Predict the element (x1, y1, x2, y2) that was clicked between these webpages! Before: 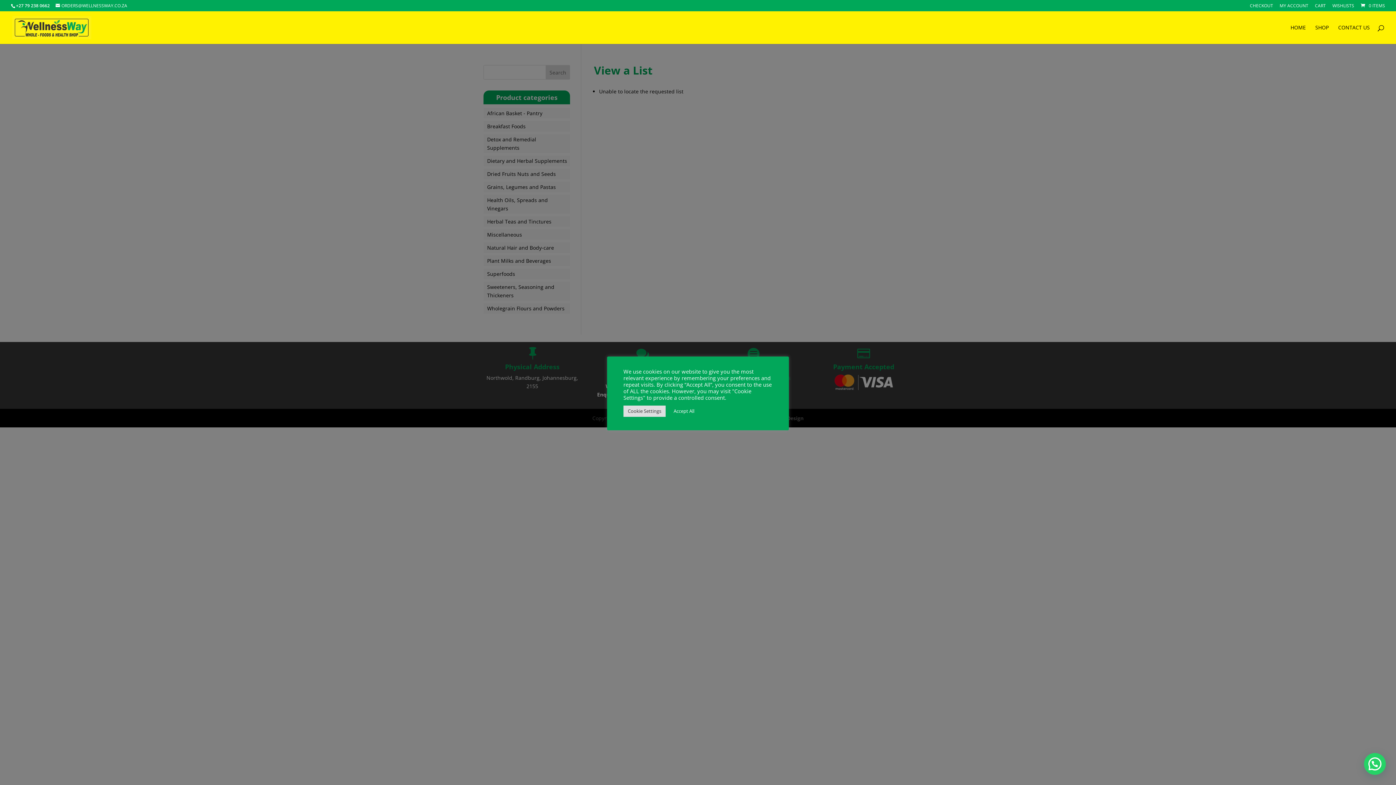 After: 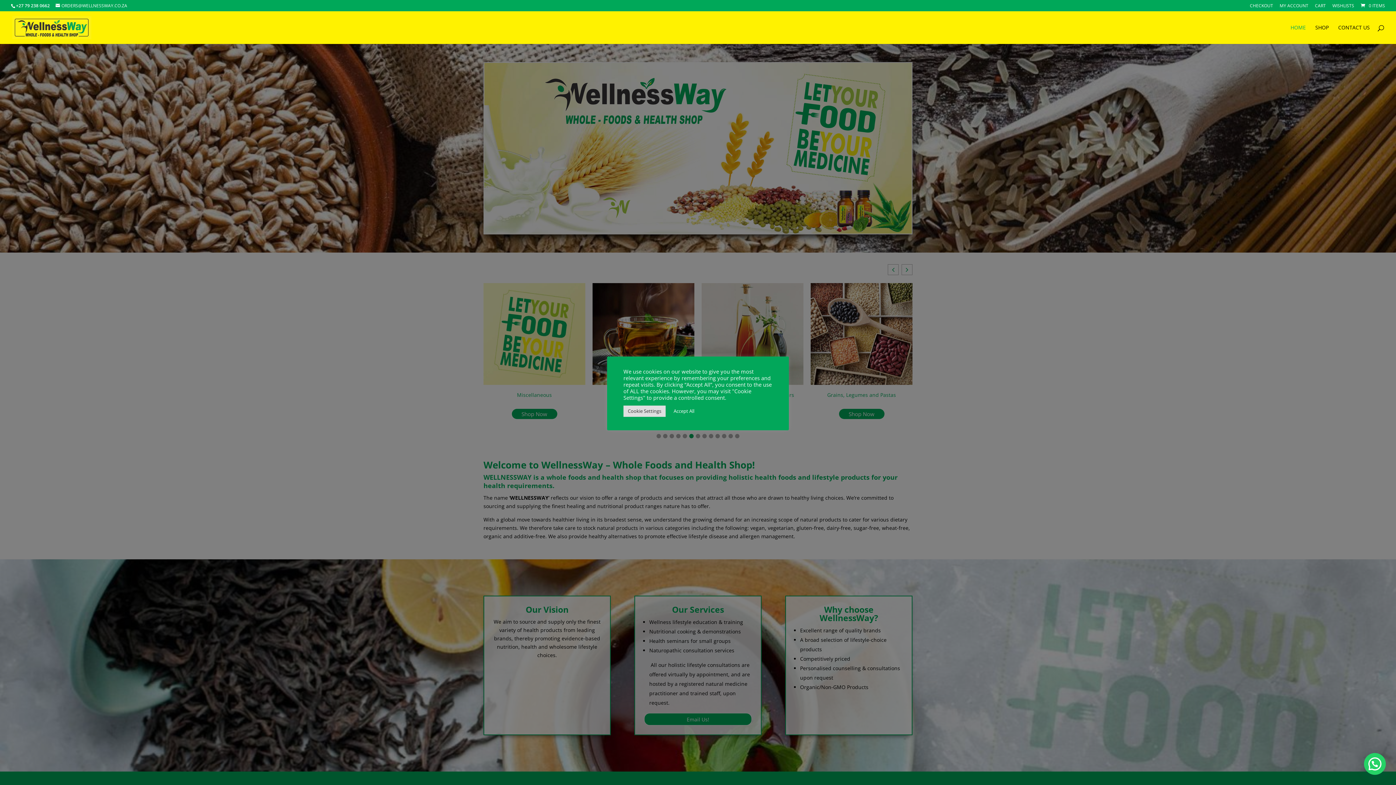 Action: label: HOME bbox: (1290, 25, 1306, 44)